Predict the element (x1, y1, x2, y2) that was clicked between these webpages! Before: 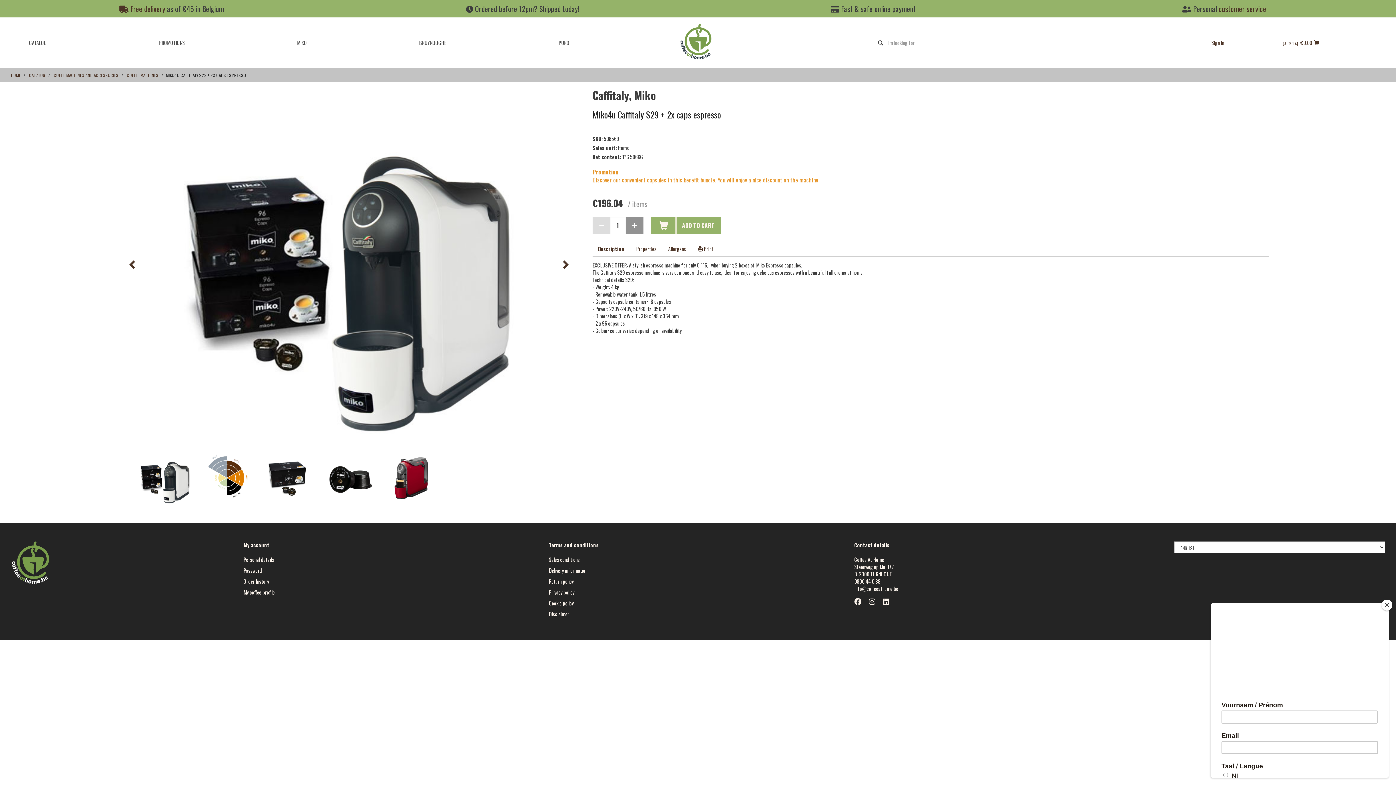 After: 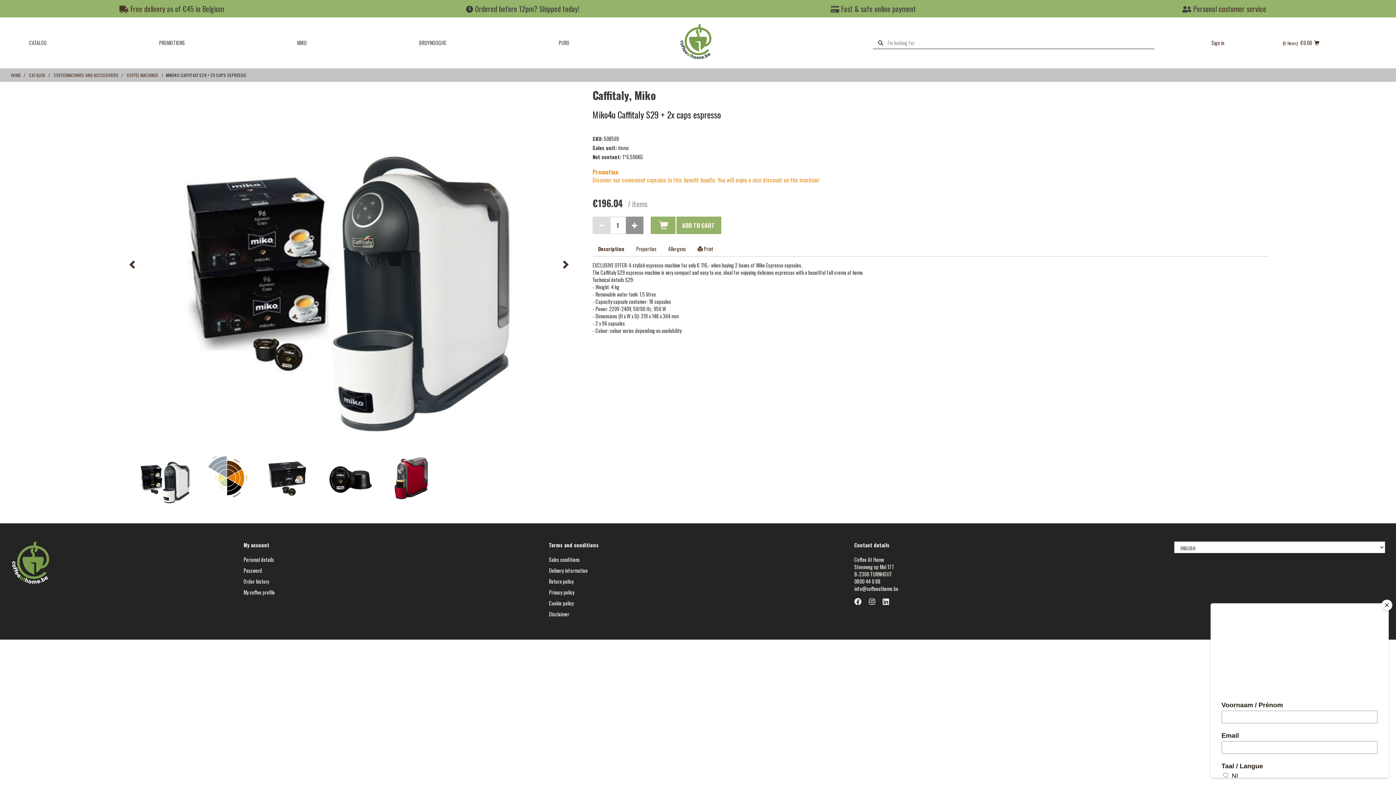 Action: label: Description bbox: (592, 241, 630, 256)